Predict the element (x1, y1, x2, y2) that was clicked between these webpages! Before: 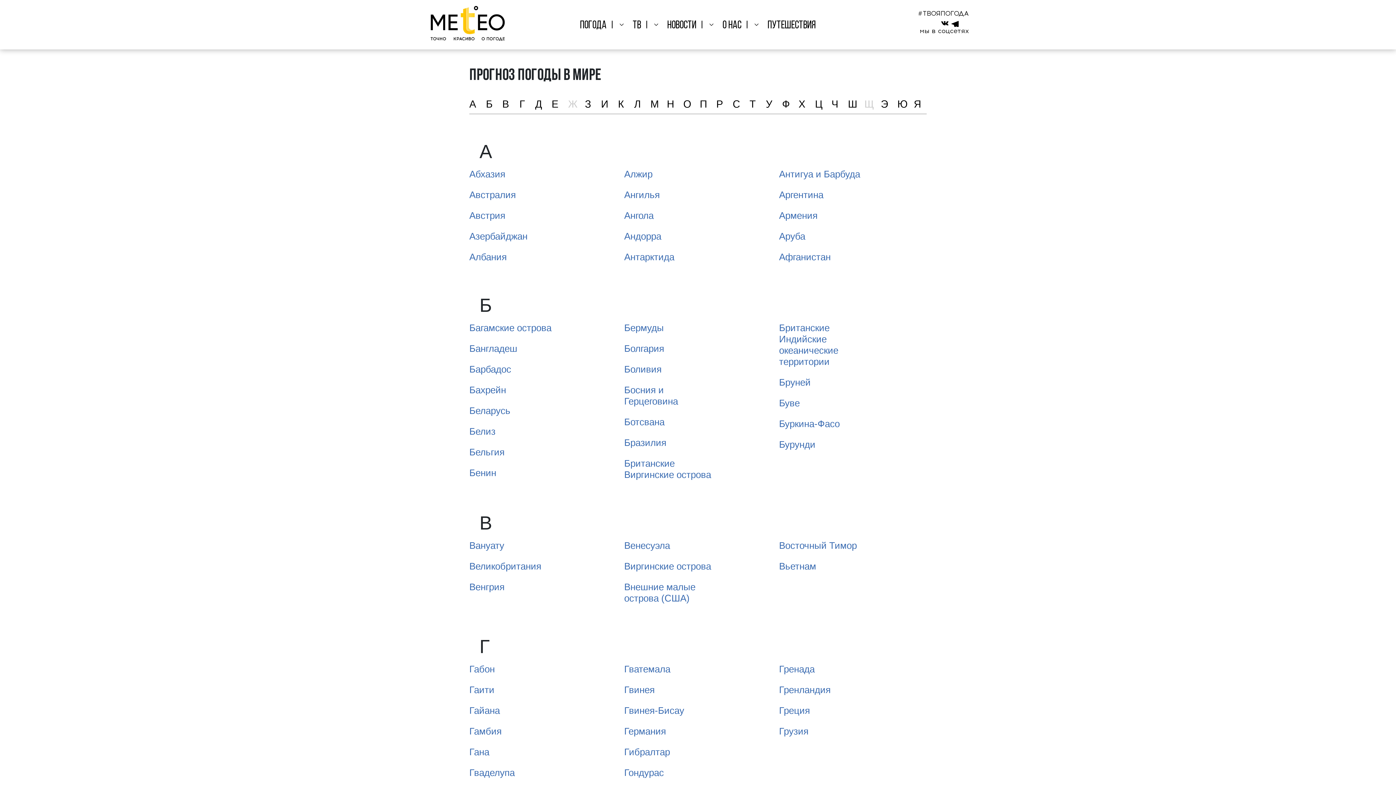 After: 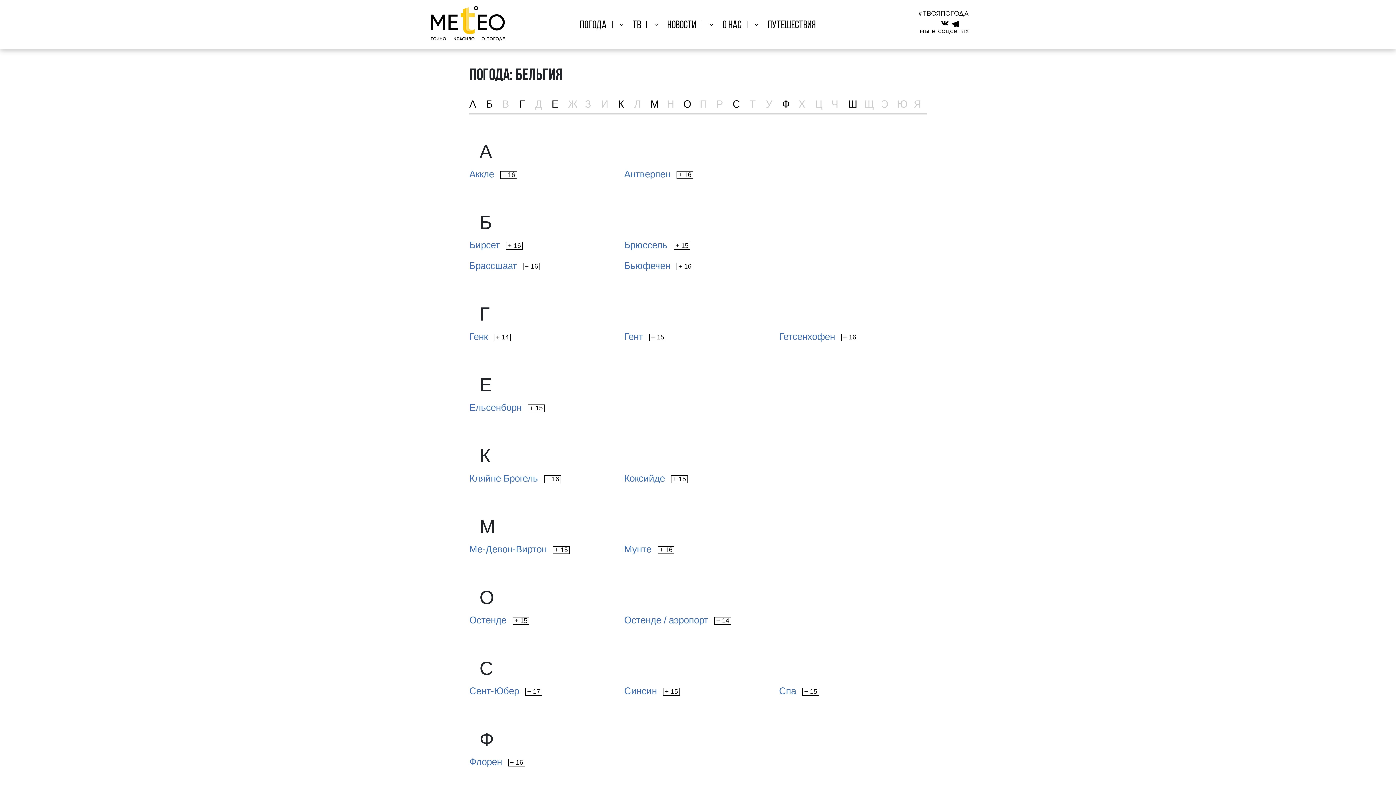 Action: bbox: (469, 442, 504, 462) label: Бельгия